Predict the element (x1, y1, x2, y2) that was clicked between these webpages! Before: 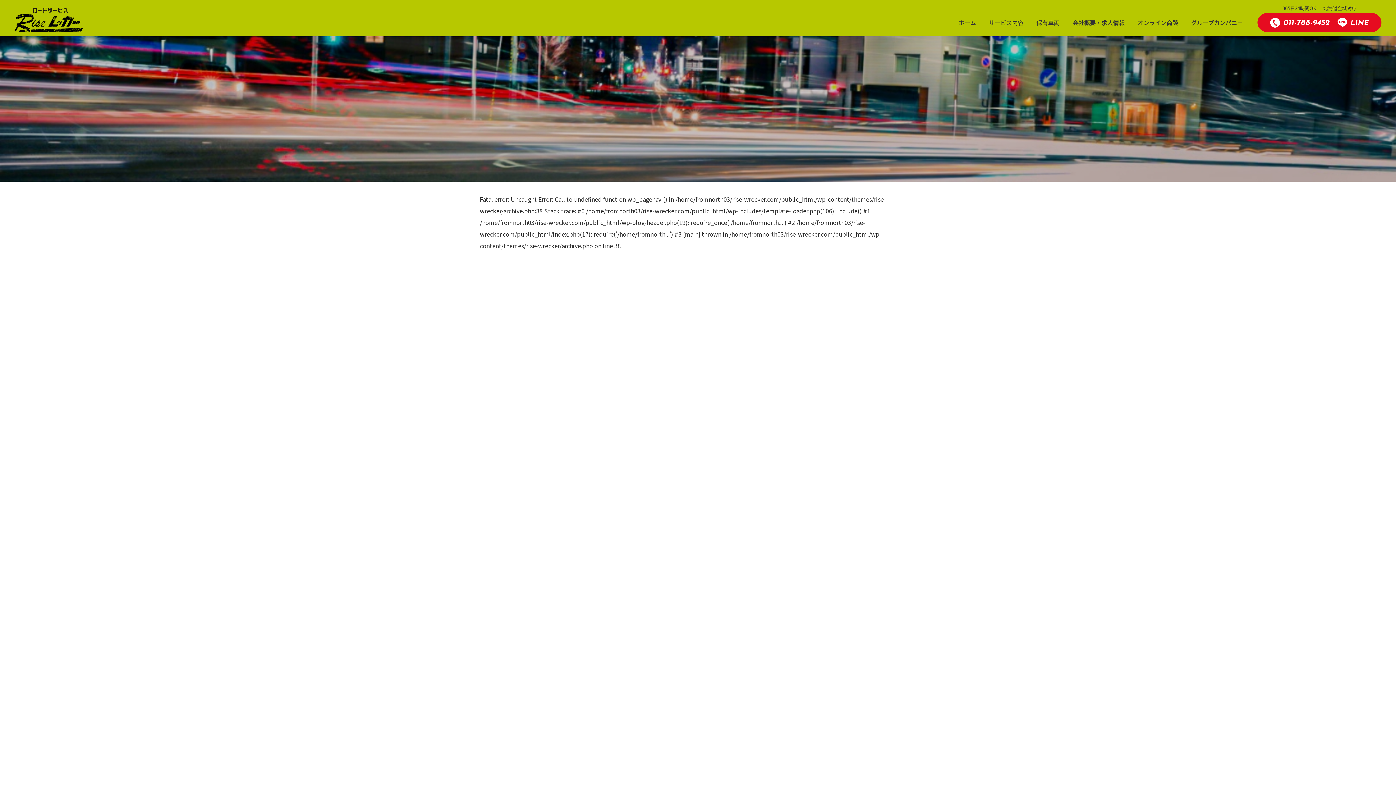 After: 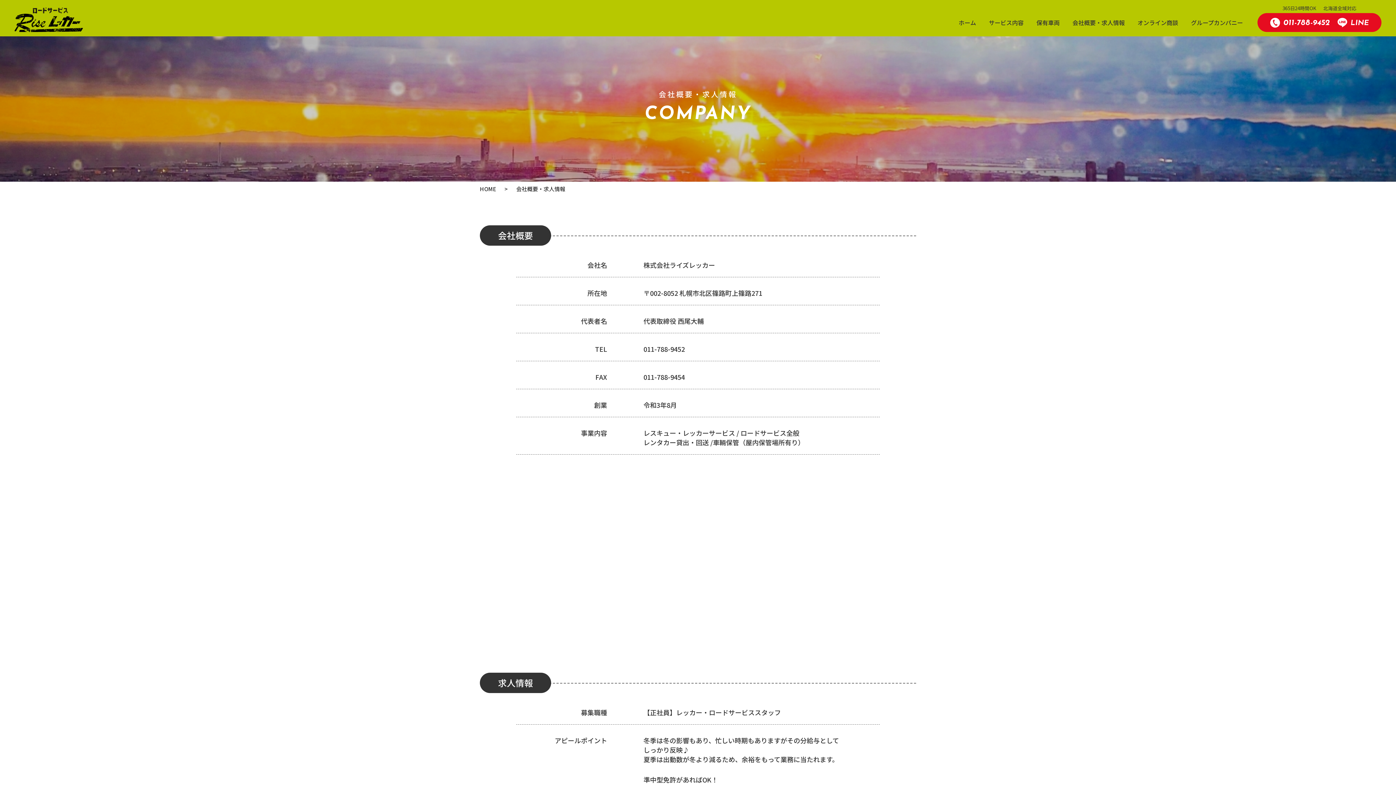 Action: label: 会社概要・求人情報 bbox: (1072, 18, 1125, 26)